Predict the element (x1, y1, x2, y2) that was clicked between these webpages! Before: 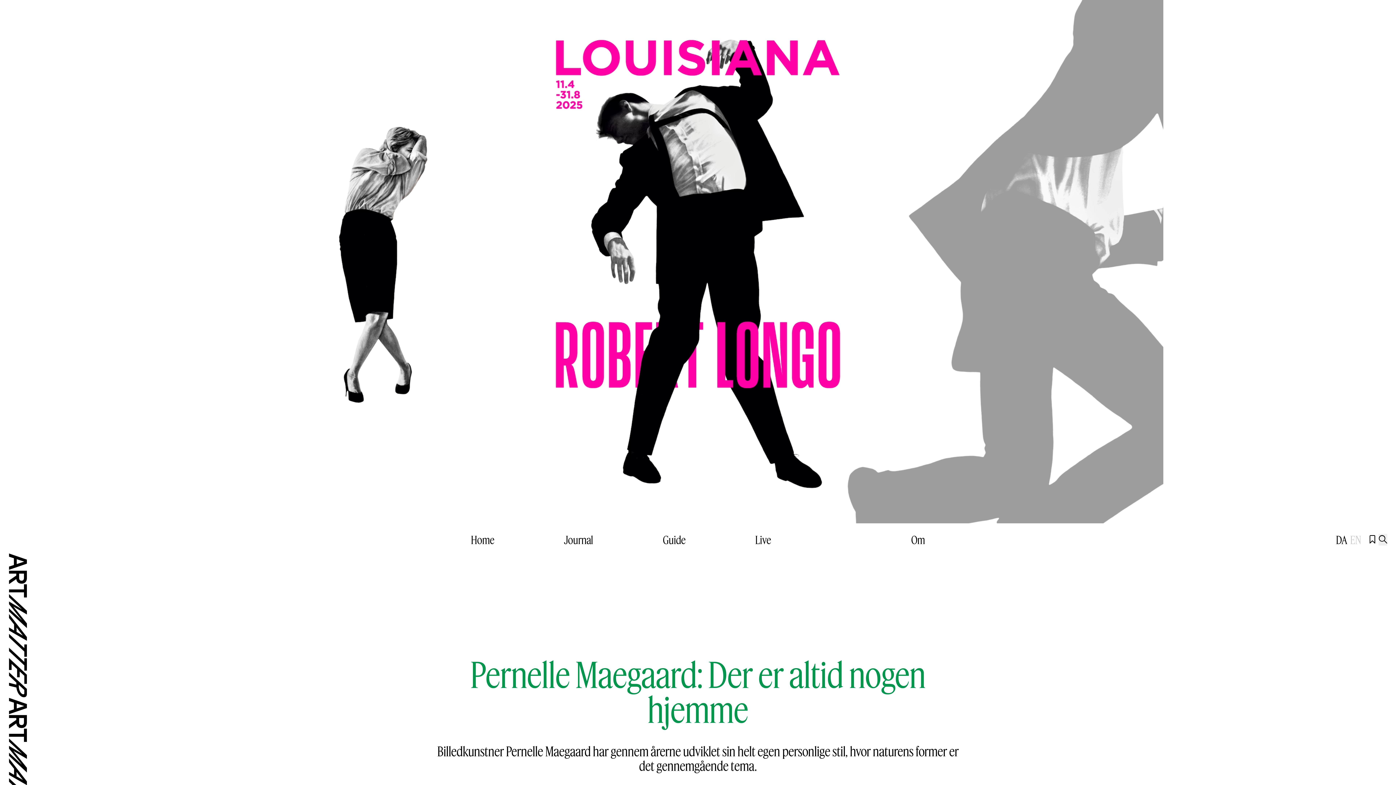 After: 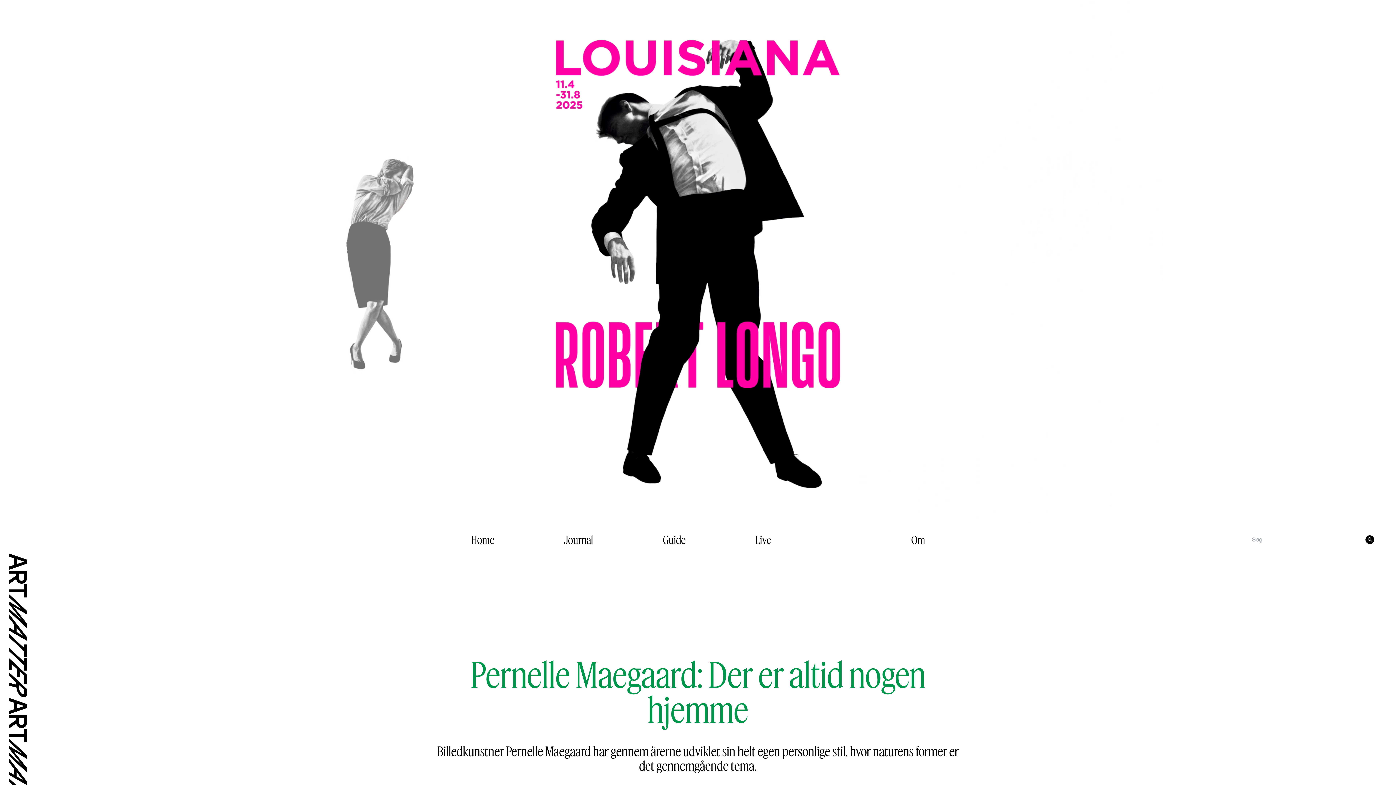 Action: label:  bbox: (1378, 534, 1387, 545)